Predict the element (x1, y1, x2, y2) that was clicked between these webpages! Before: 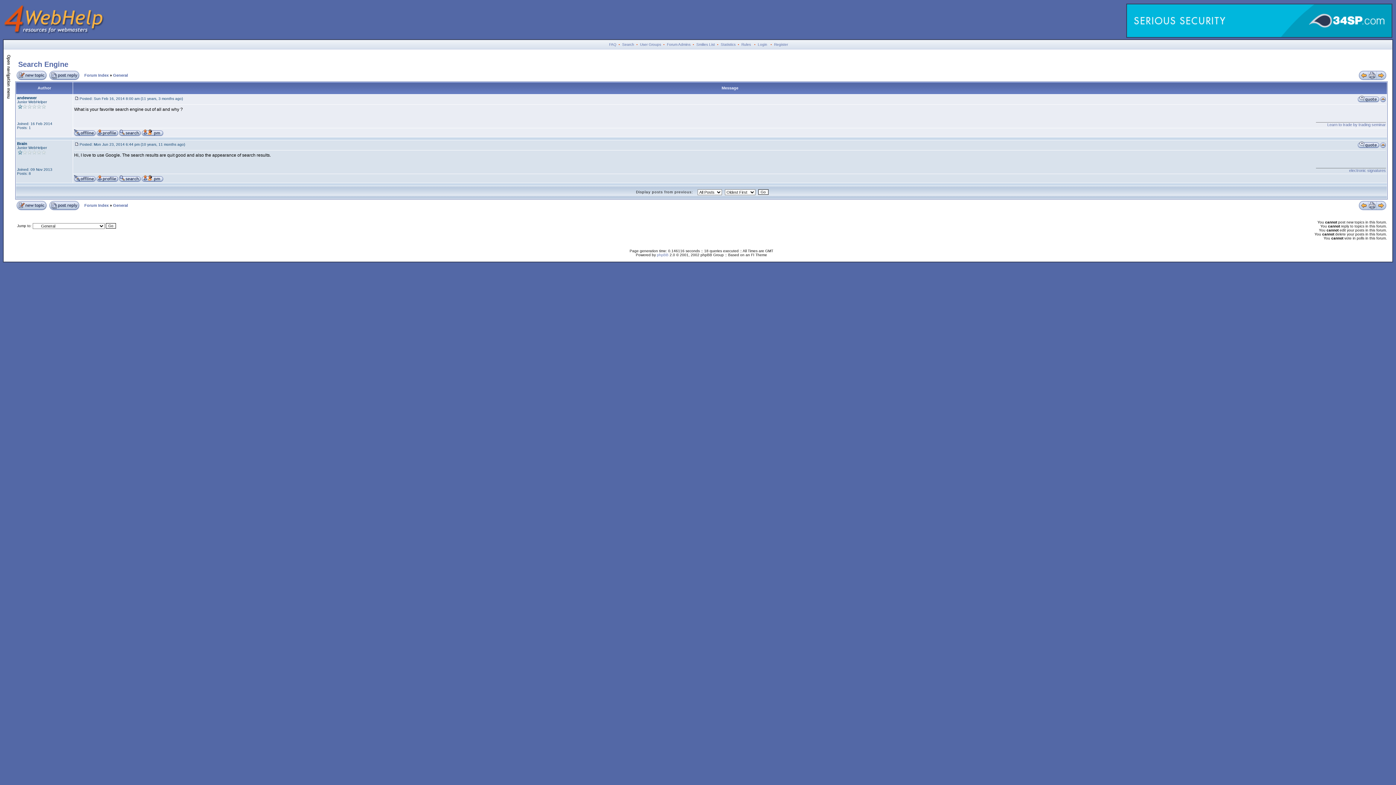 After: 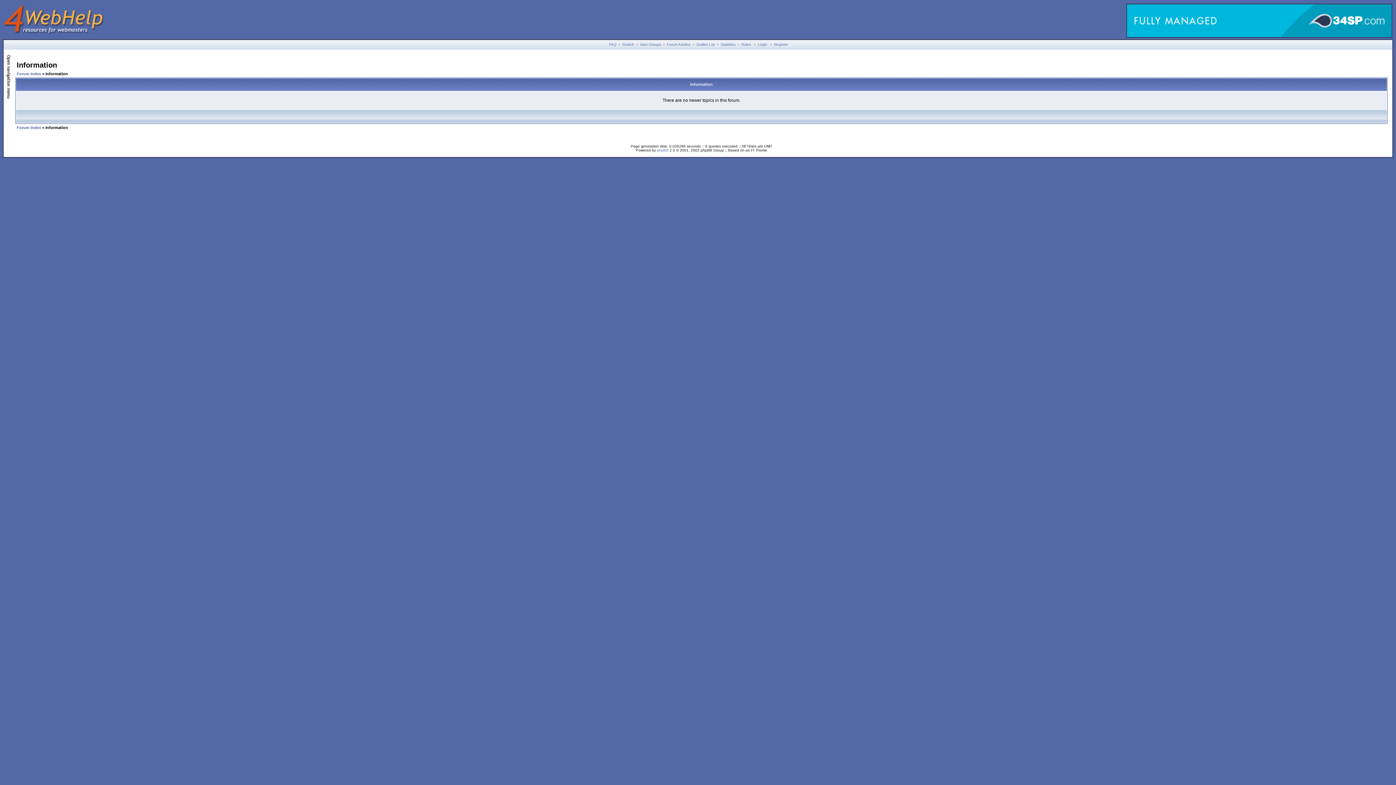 Action: bbox: (1377, 206, 1386, 211)